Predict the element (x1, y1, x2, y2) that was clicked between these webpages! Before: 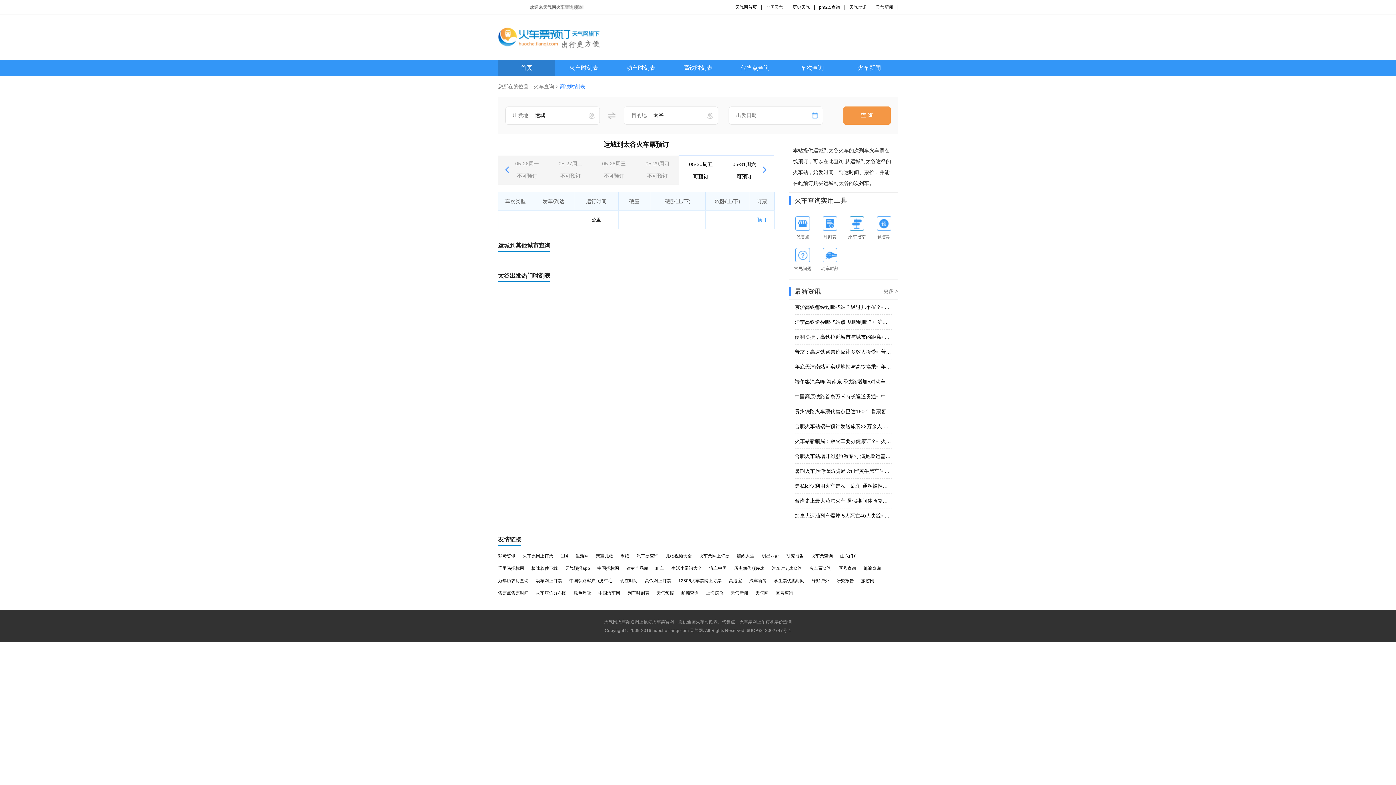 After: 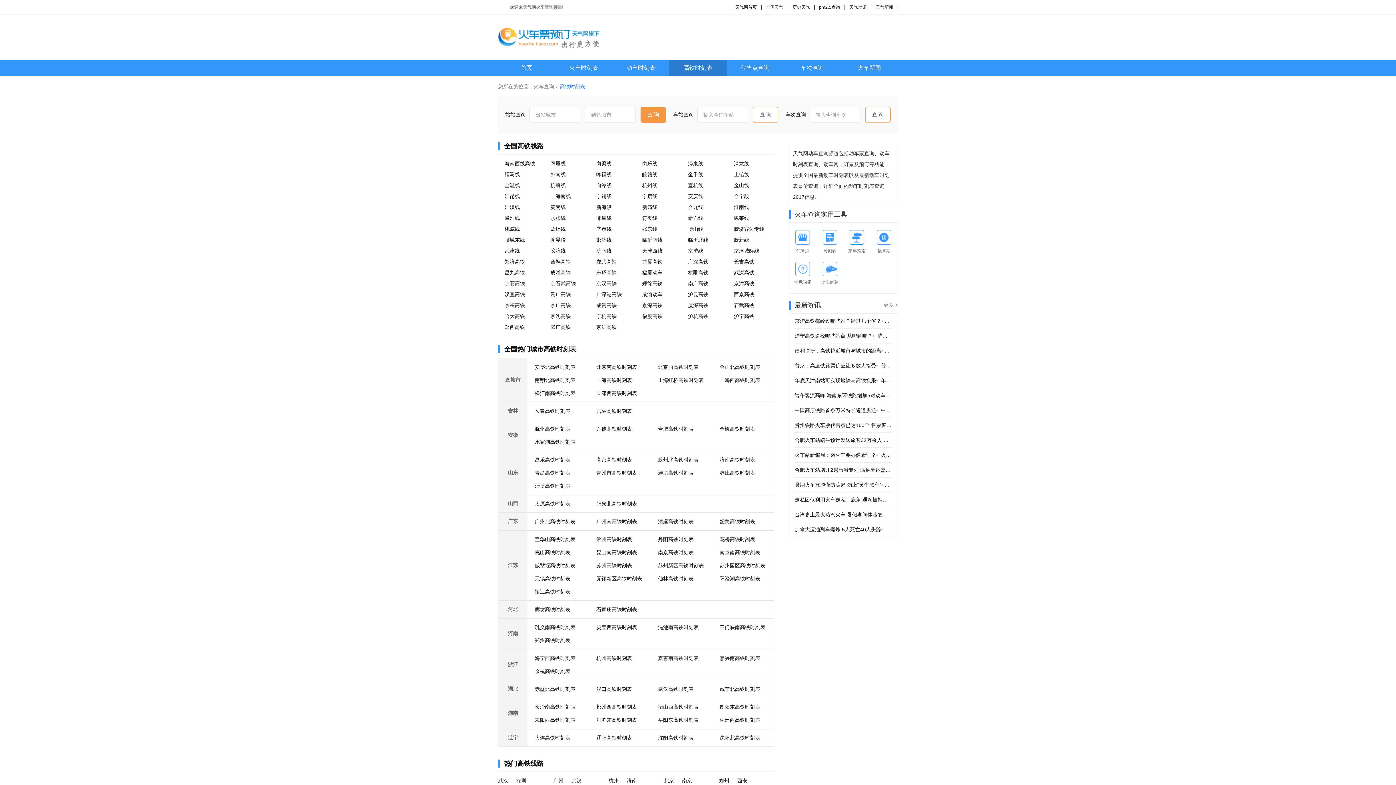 Action: bbox: (669, 59, 726, 76) label: 高铁时刻表